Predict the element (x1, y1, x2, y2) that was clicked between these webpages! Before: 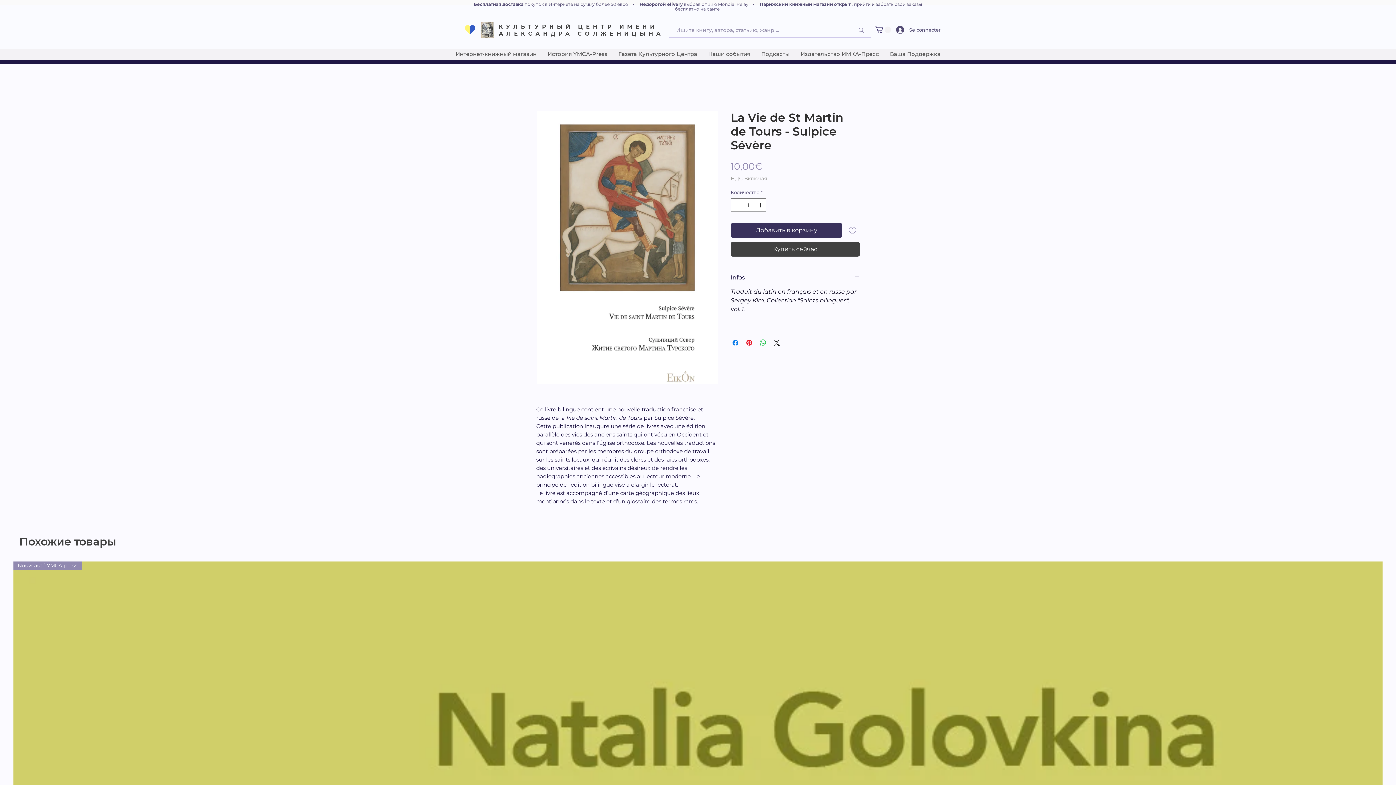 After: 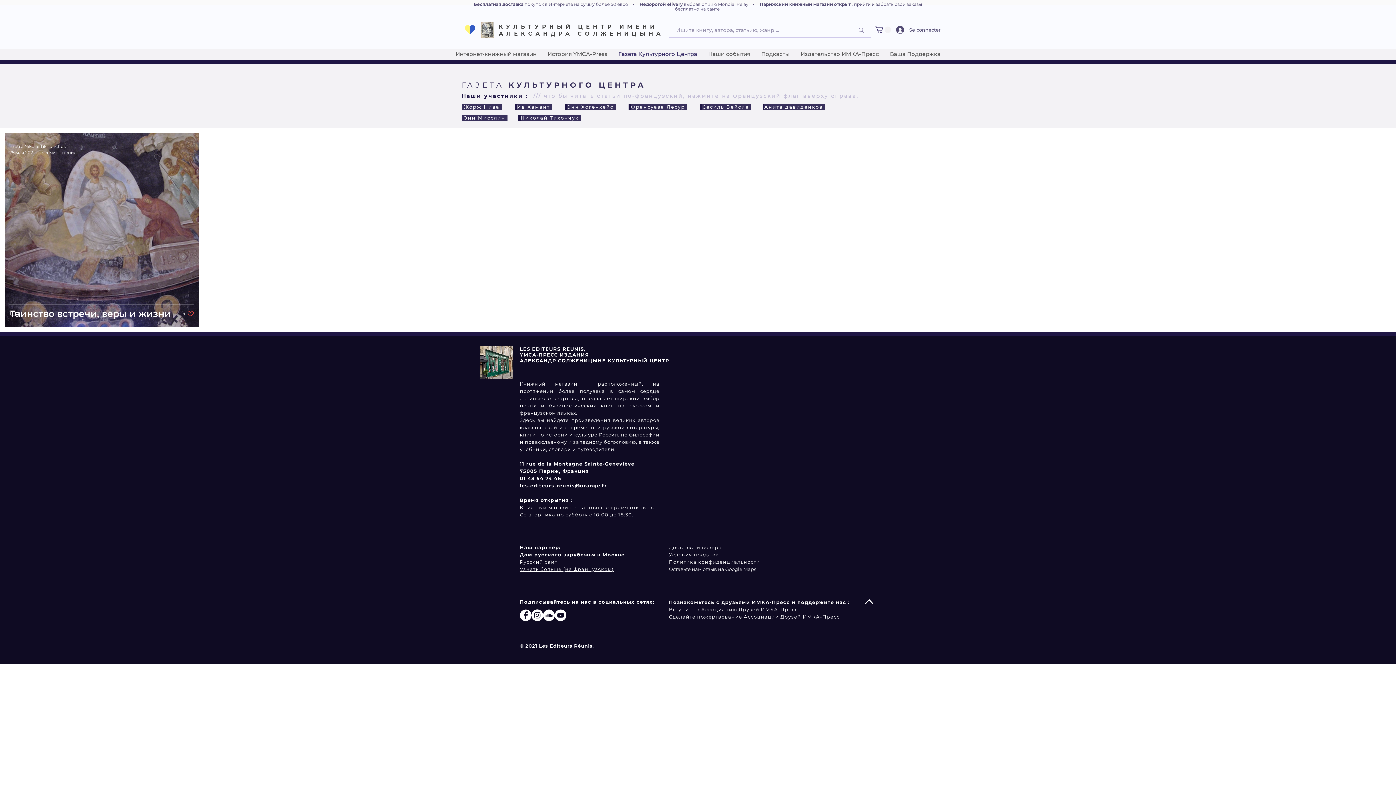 Action: label: Газета Культурного Центра bbox: (613, 49, 702, 64)